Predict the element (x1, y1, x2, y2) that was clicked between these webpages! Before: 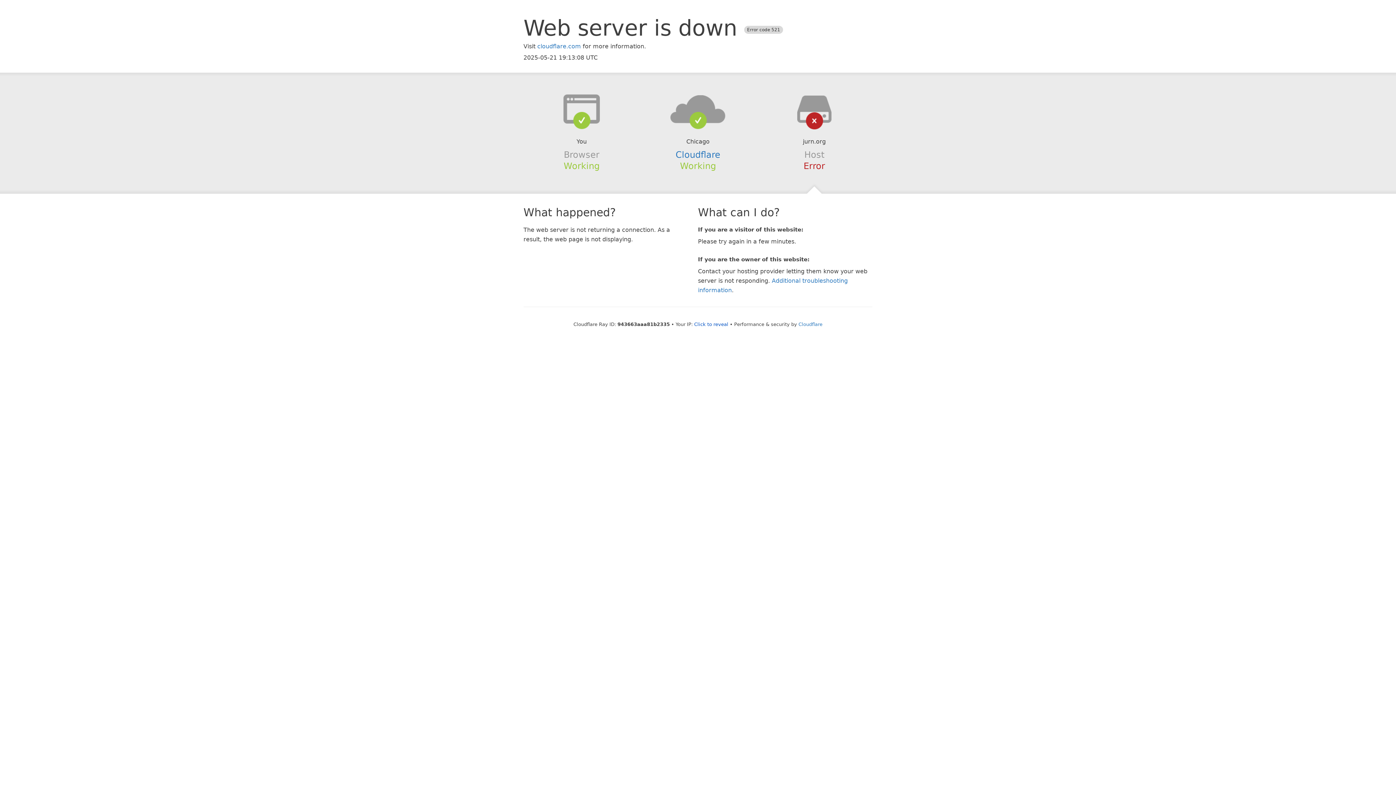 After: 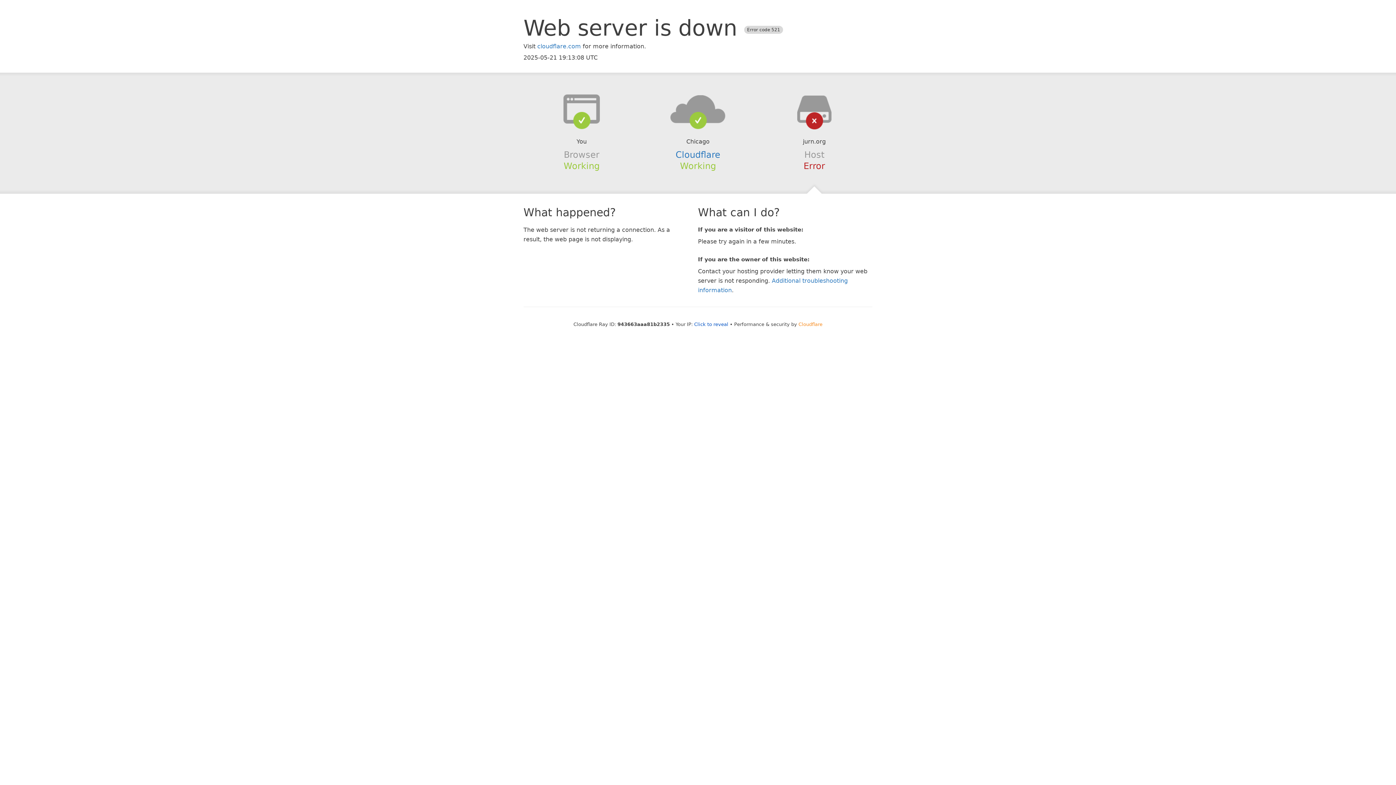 Action: label: Cloudflare bbox: (798, 321, 822, 327)